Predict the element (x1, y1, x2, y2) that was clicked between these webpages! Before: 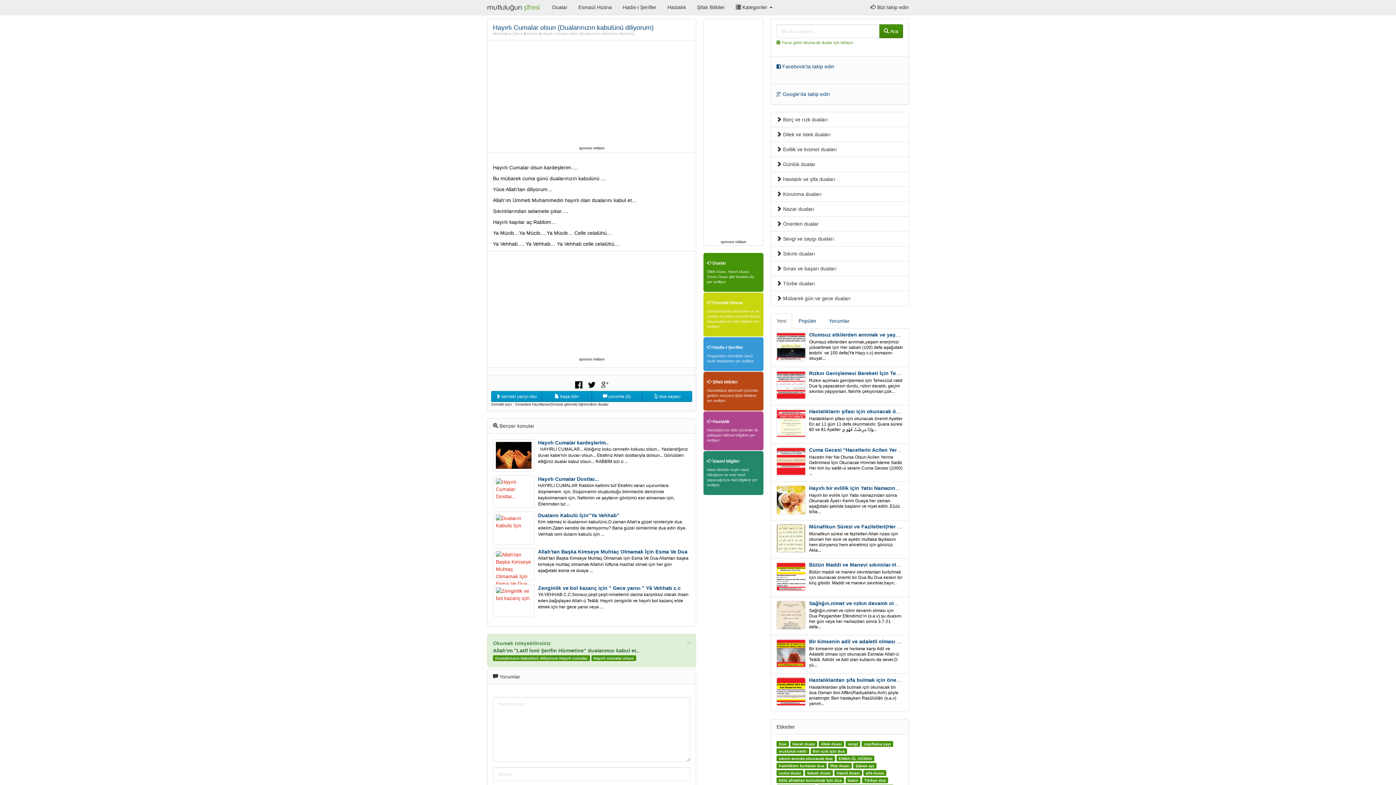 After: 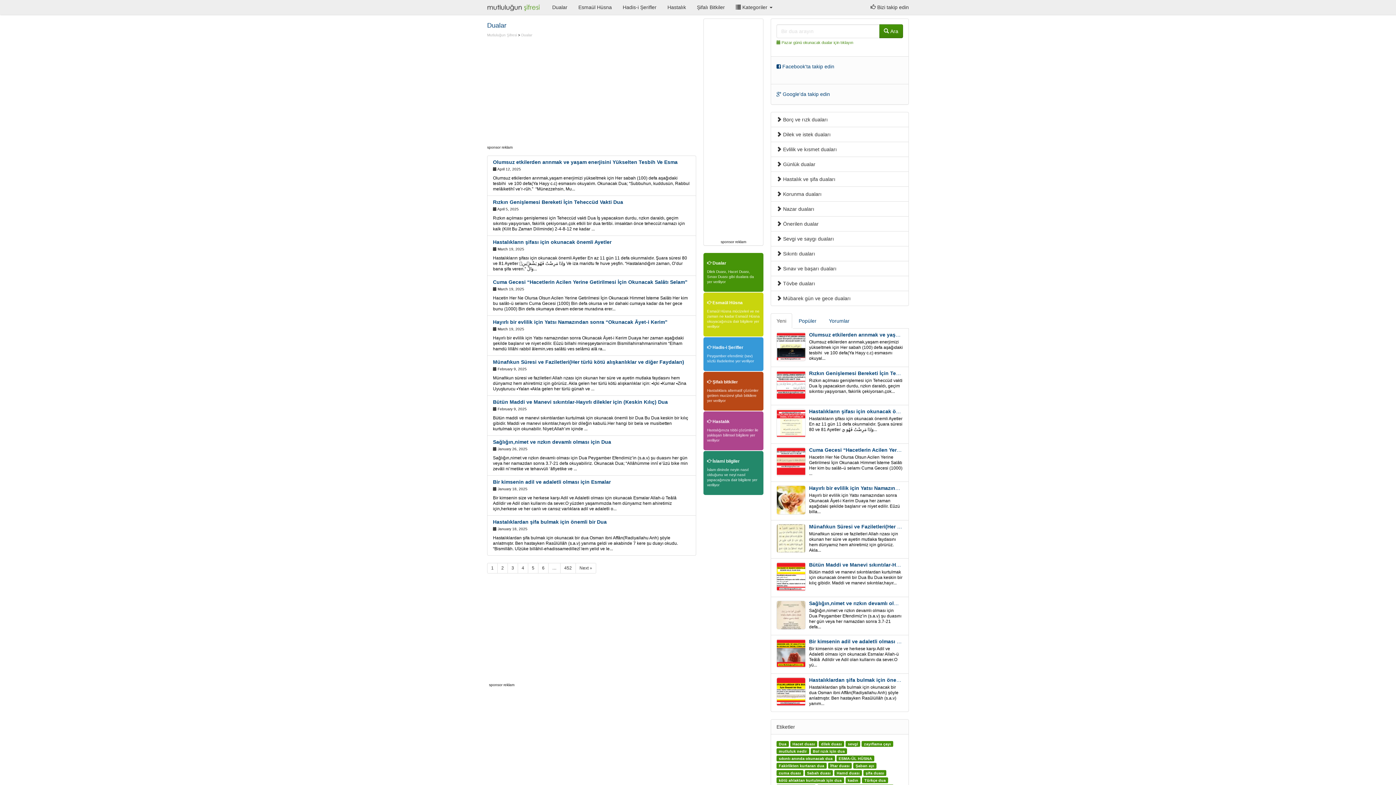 Action: bbox: (546, 0, 573, 14) label: Dualar